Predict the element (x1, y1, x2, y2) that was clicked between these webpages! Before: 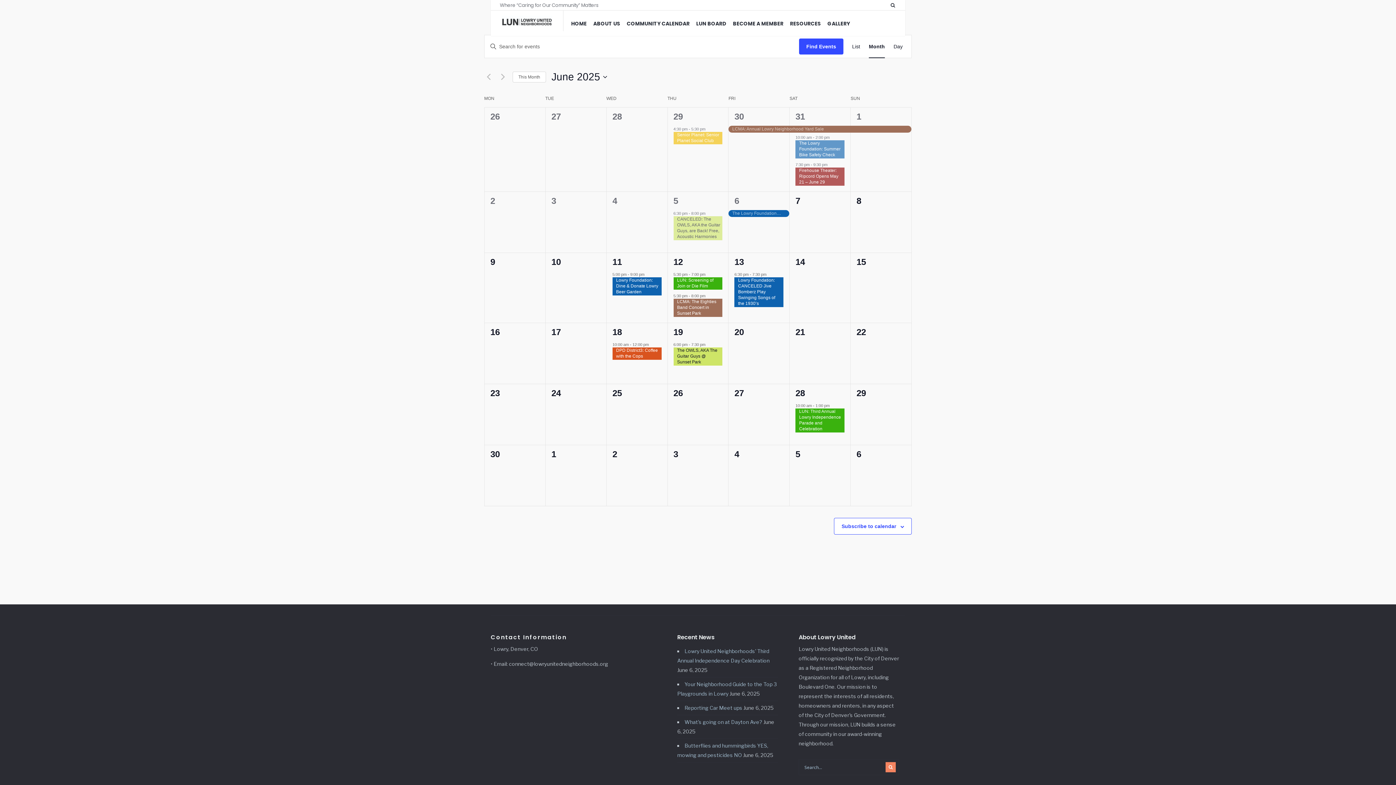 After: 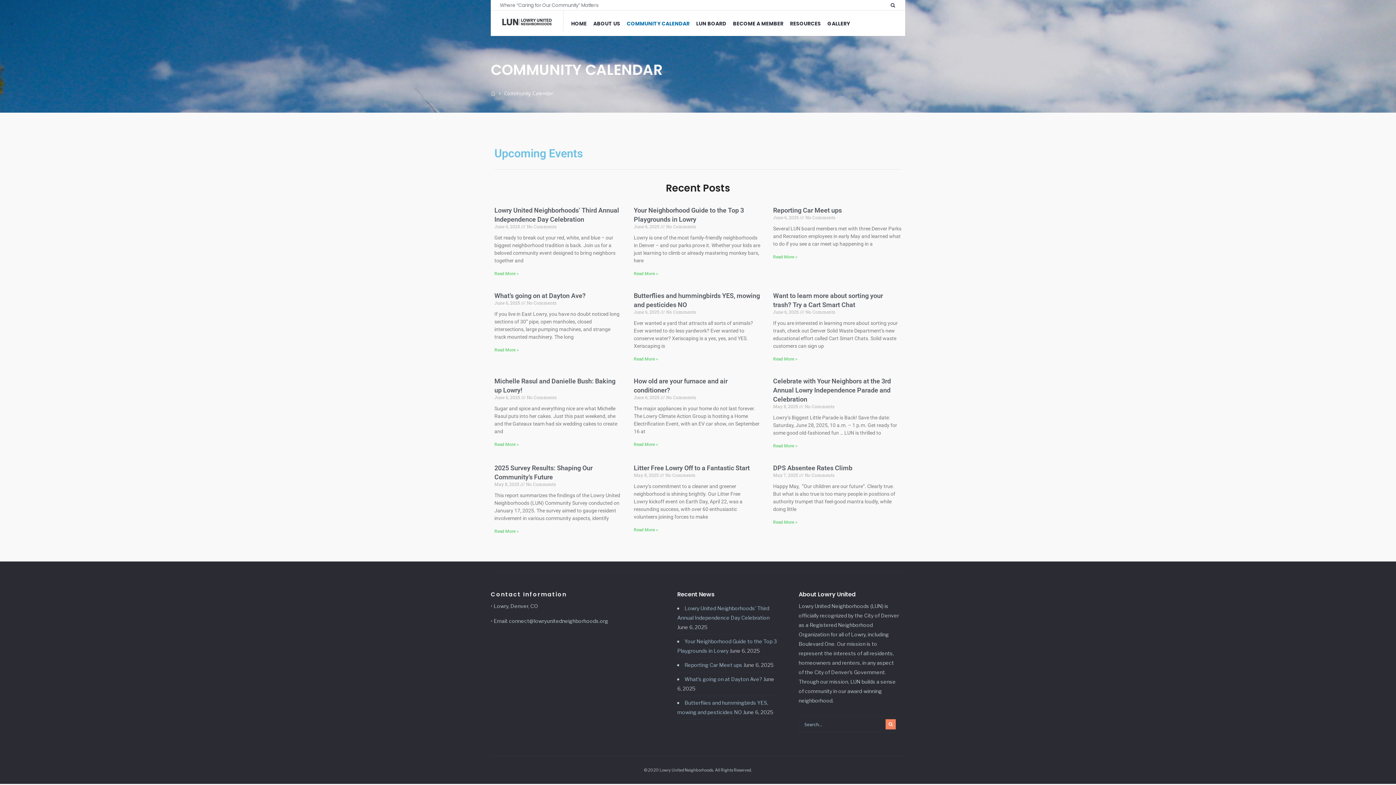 Action: label: COMMUNITY CALENDAR bbox: (623, 14, 693, 32)